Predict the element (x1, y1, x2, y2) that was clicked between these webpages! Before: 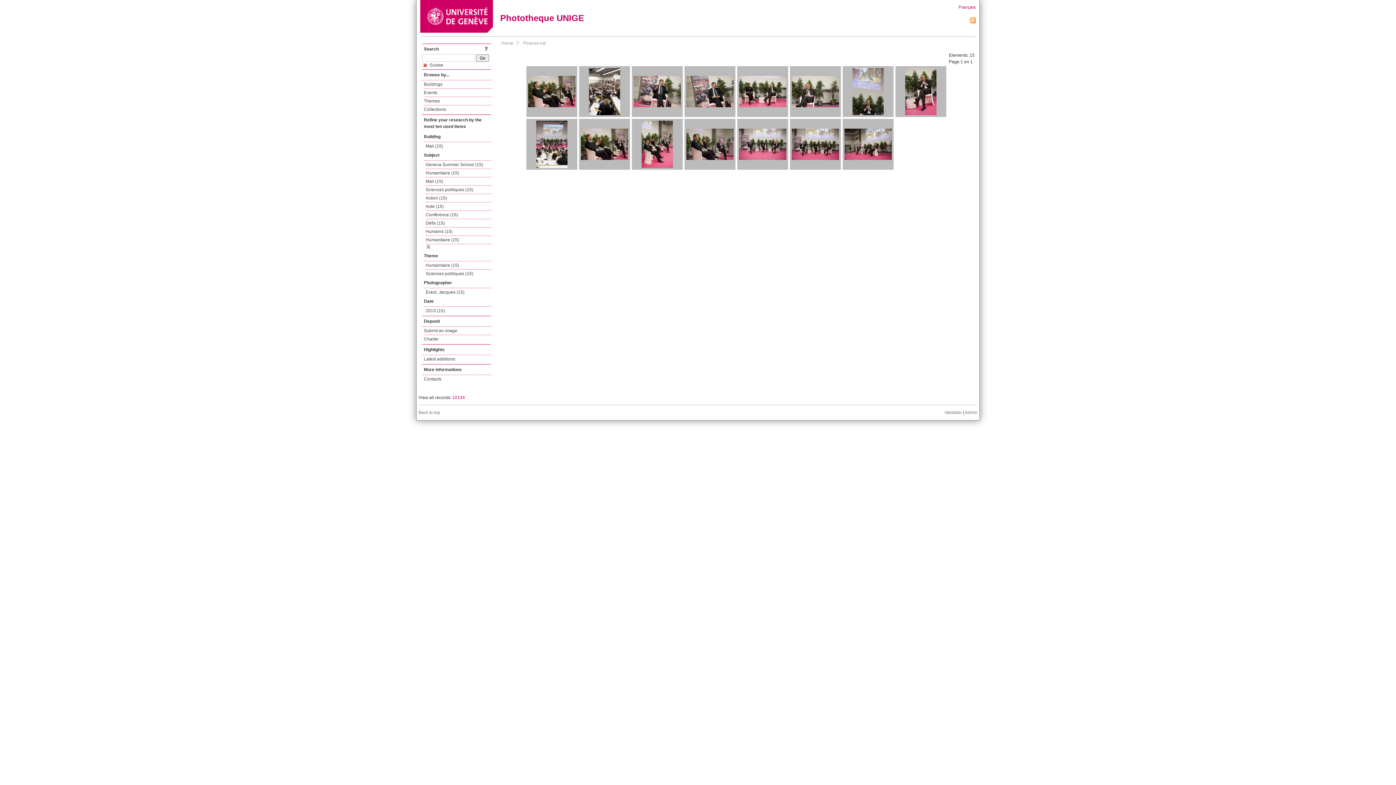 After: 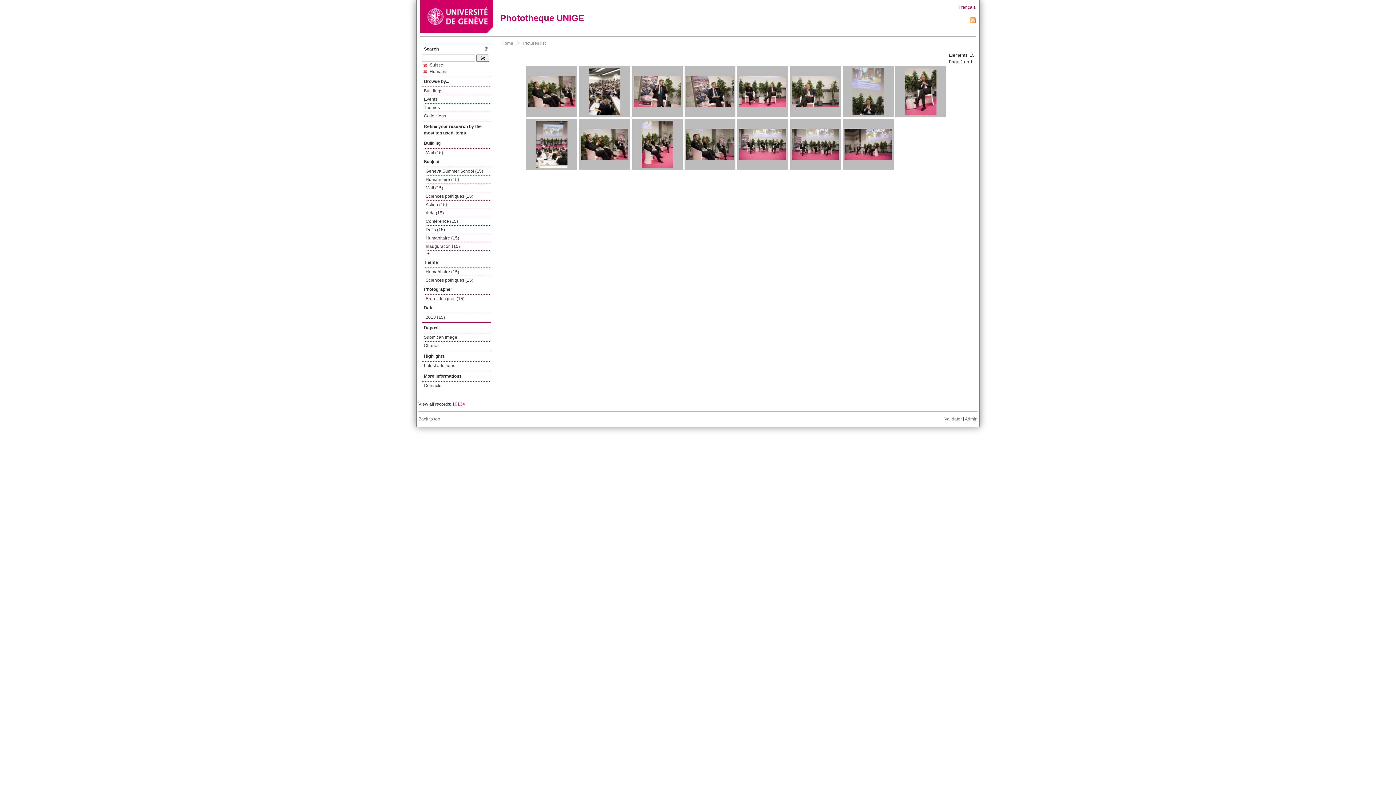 Action: label: Humains (15) bbox: (425, 227, 491, 236)